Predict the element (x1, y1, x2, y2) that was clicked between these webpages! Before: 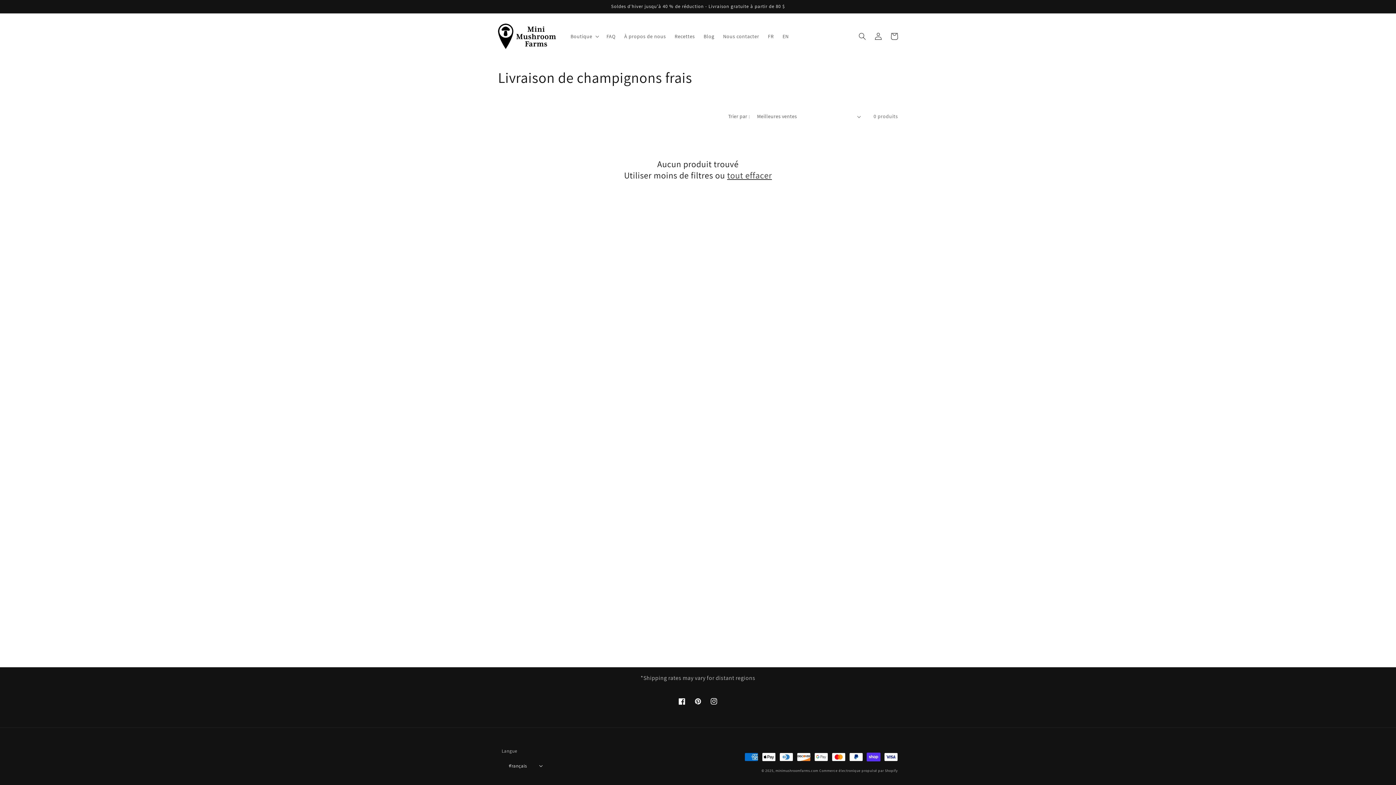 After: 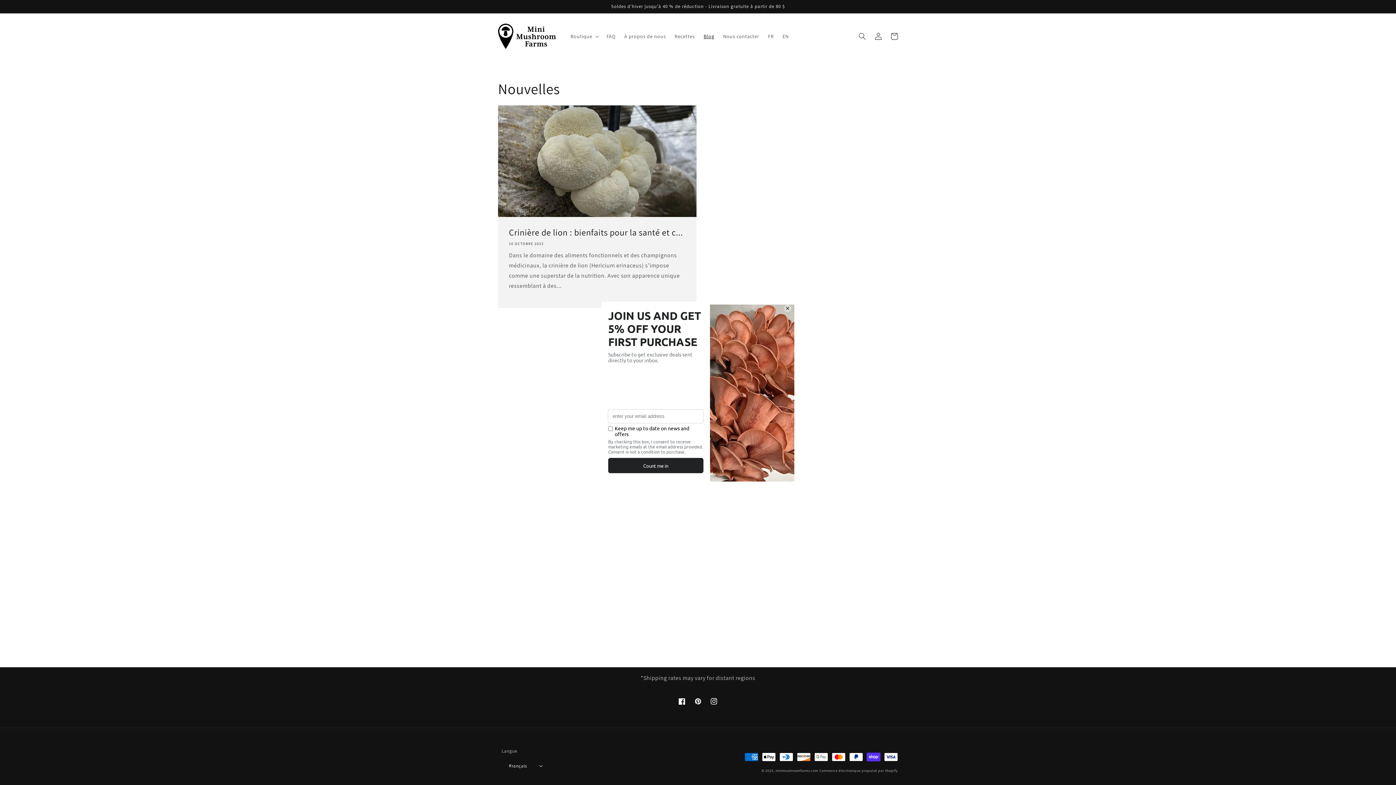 Action: label: Blog bbox: (699, 28, 718, 43)